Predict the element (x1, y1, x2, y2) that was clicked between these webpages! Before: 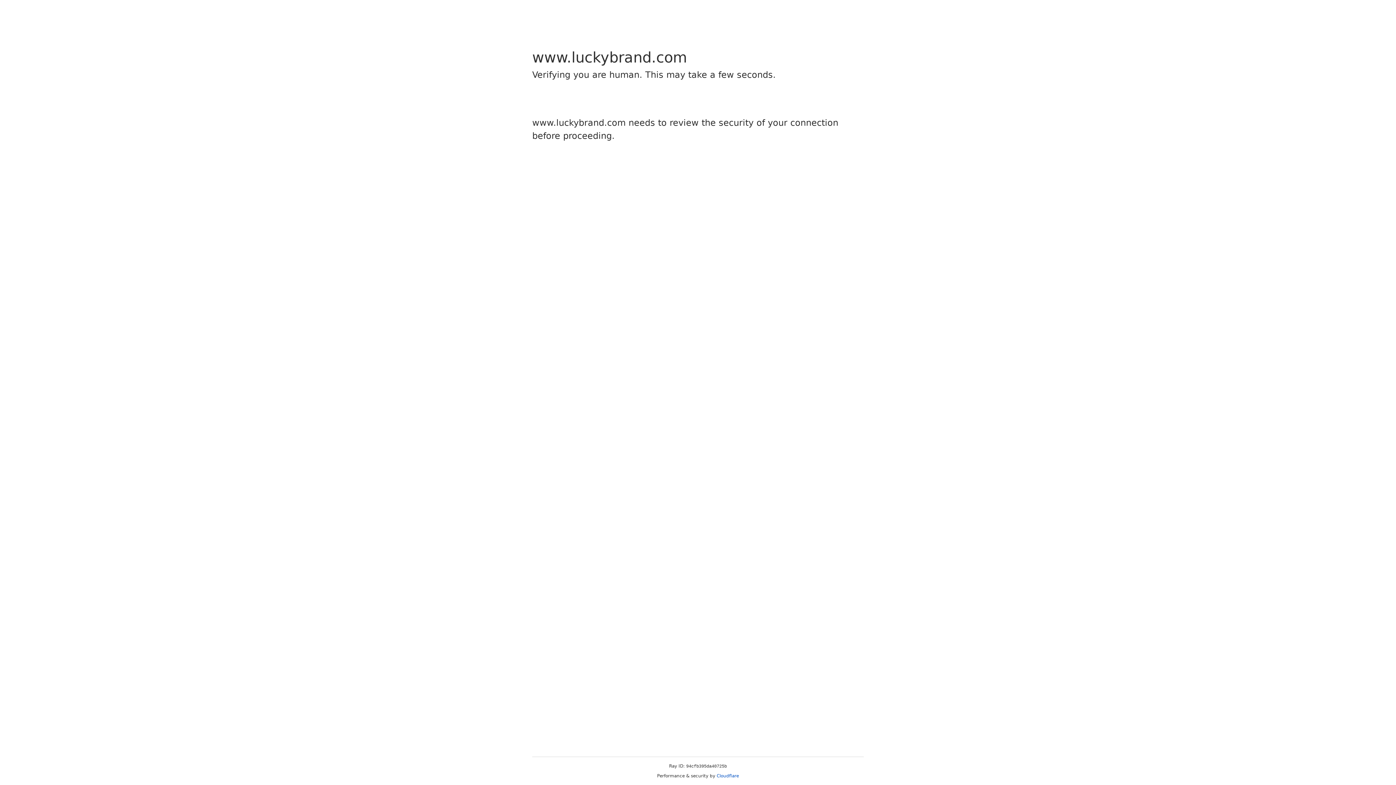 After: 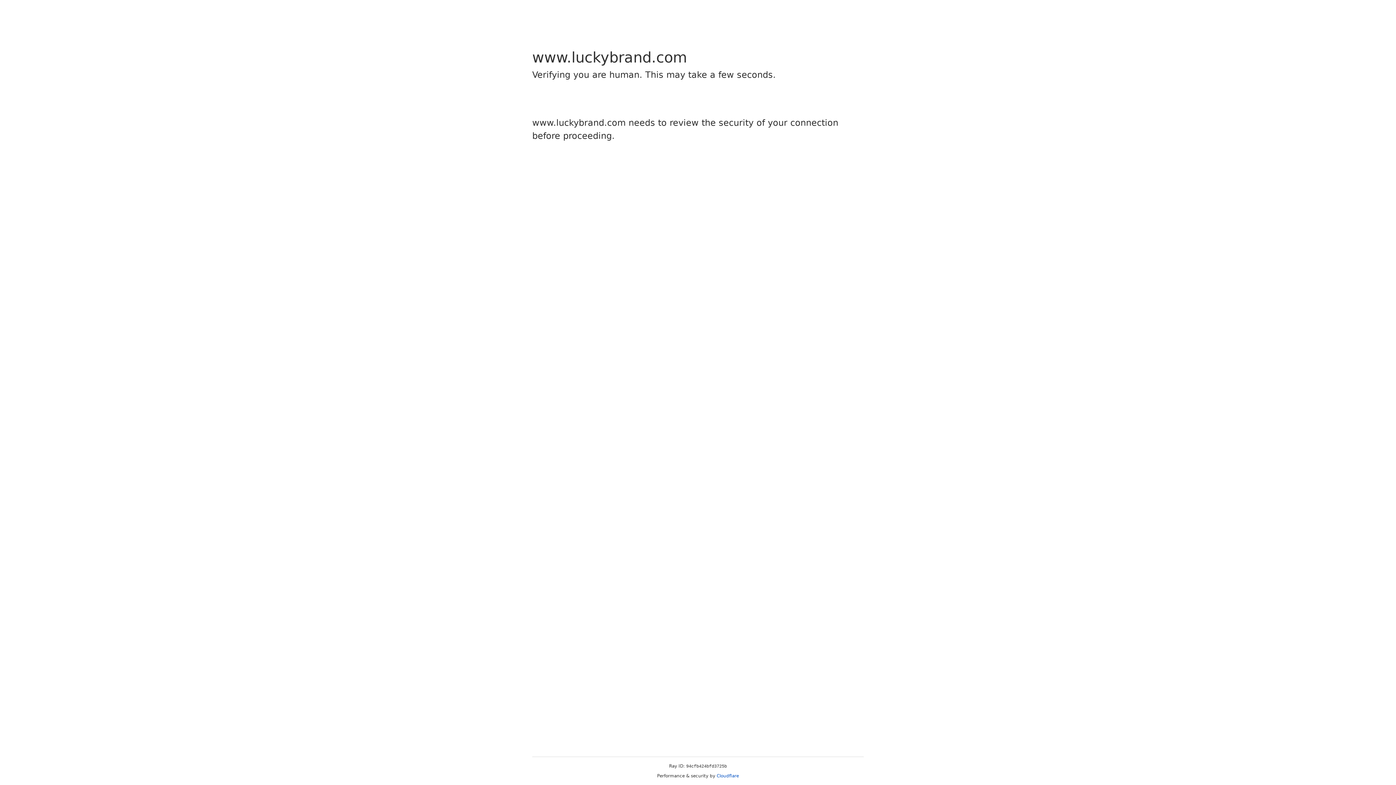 Action: bbox: (716, 773, 739, 778) label: Cloudflare